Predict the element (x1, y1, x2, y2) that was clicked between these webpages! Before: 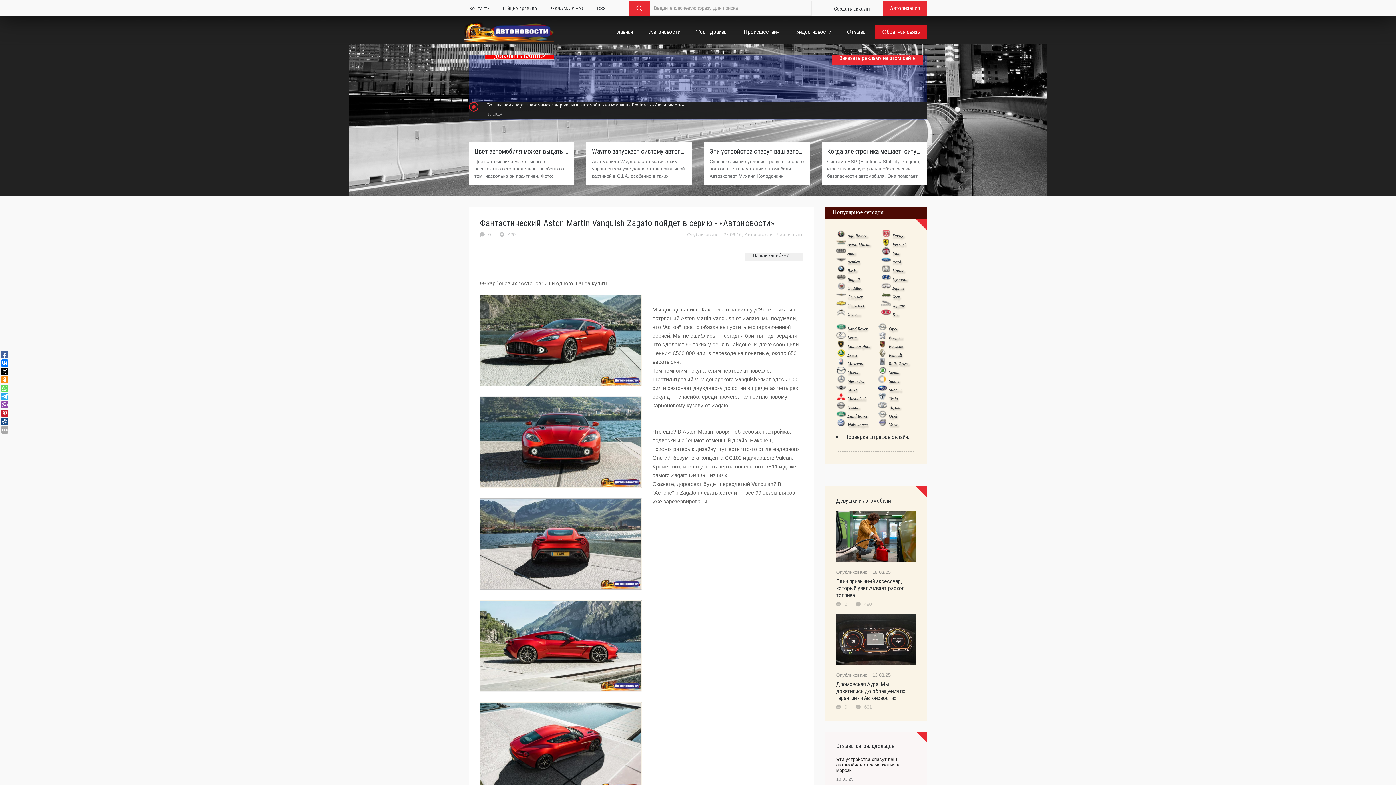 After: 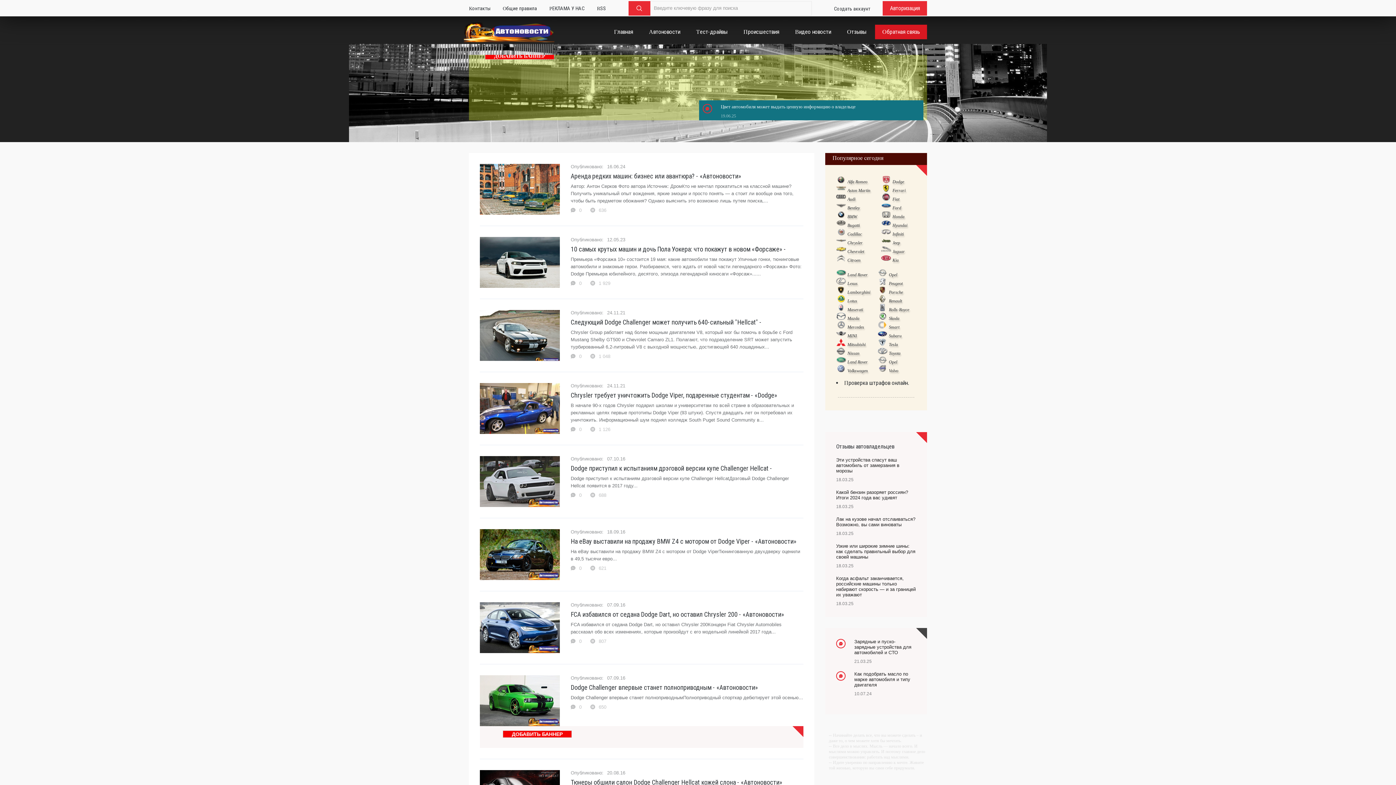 Action: bbox: (881, 232, 891, 238)